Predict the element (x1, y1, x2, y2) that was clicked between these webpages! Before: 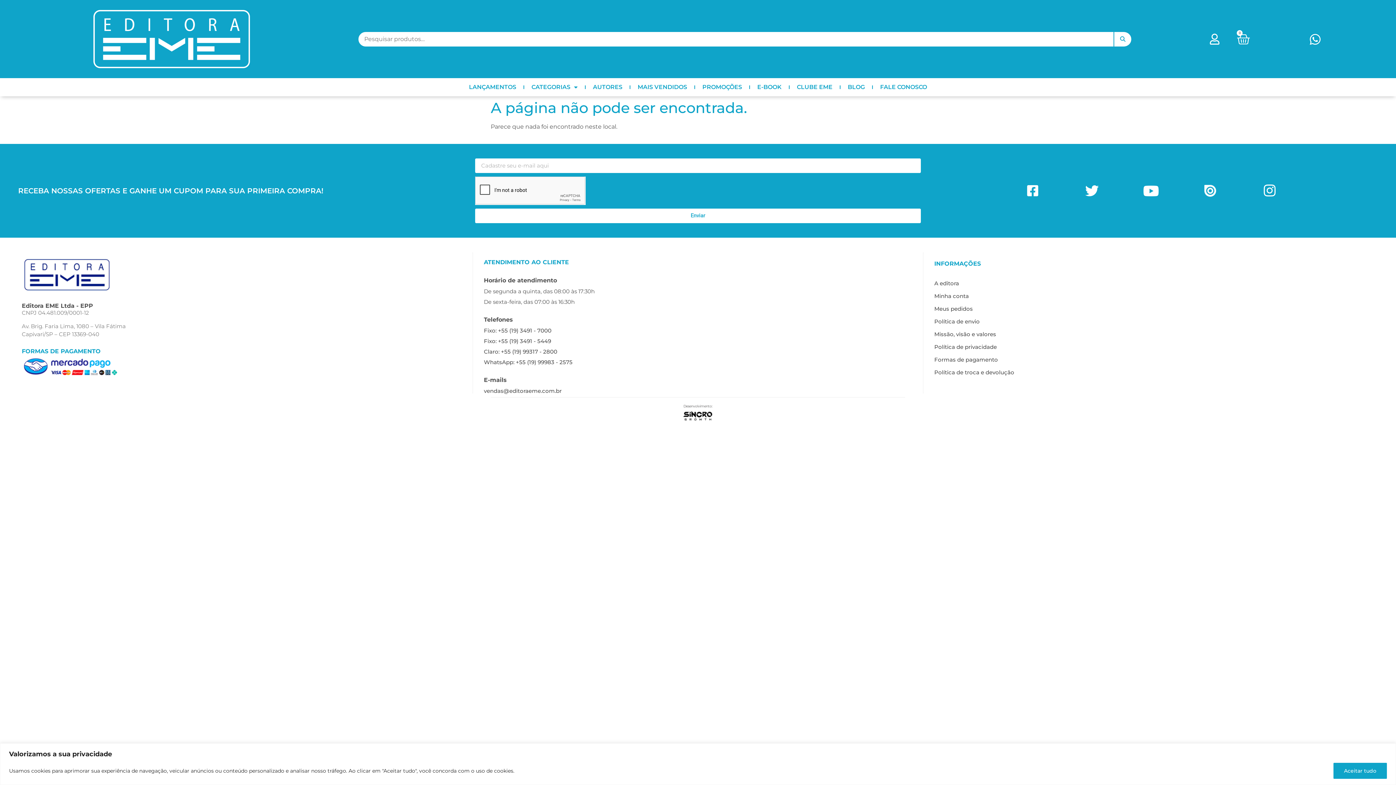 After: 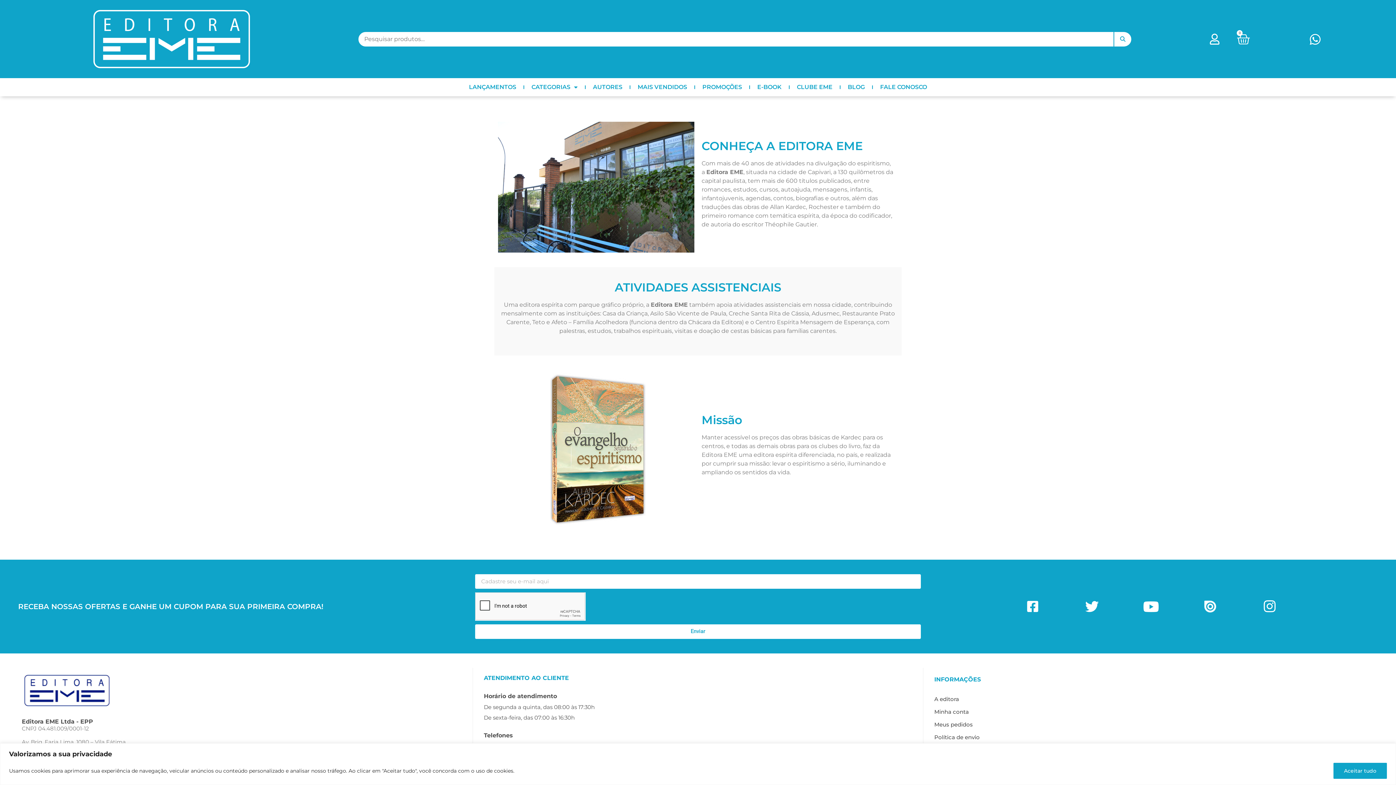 Action: label: A editora bbox: (934, 279, 959, 286)